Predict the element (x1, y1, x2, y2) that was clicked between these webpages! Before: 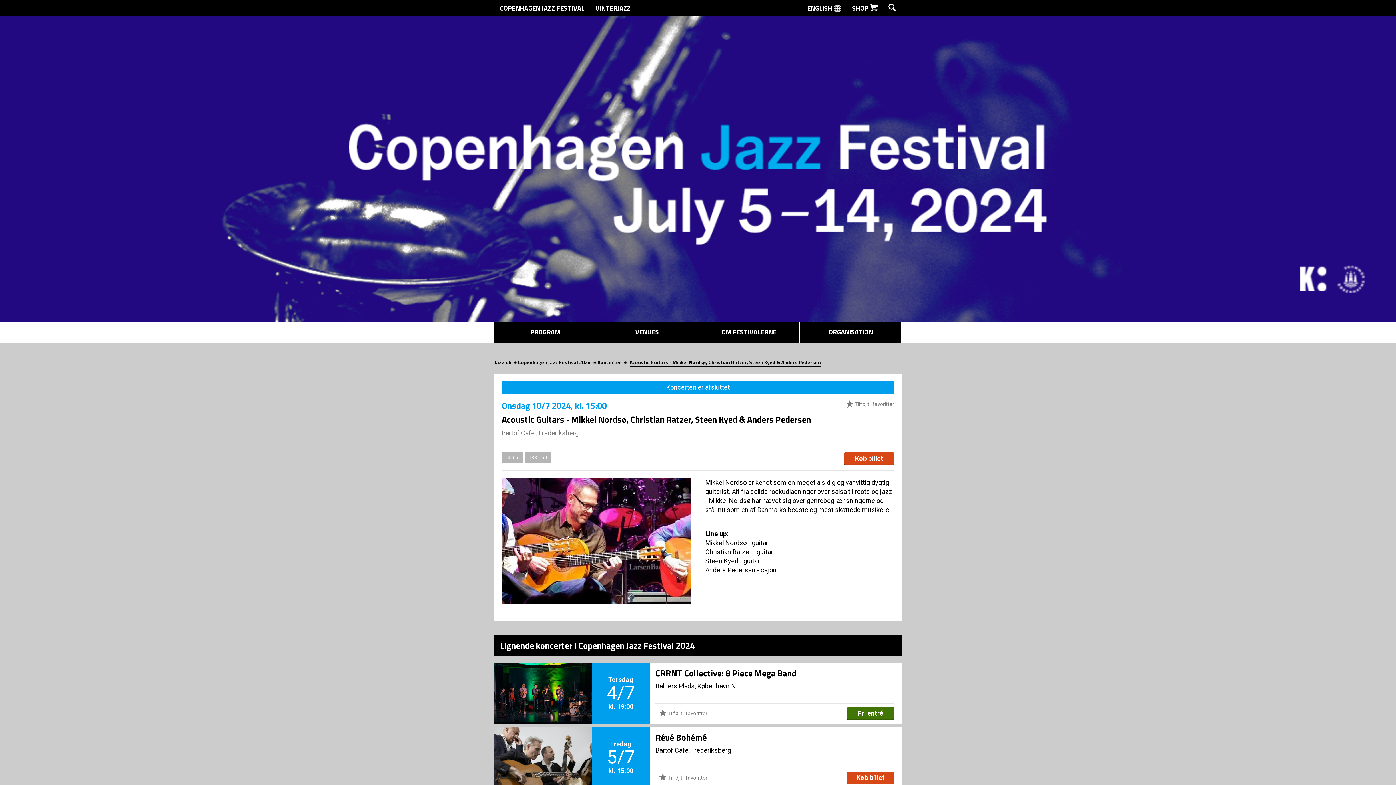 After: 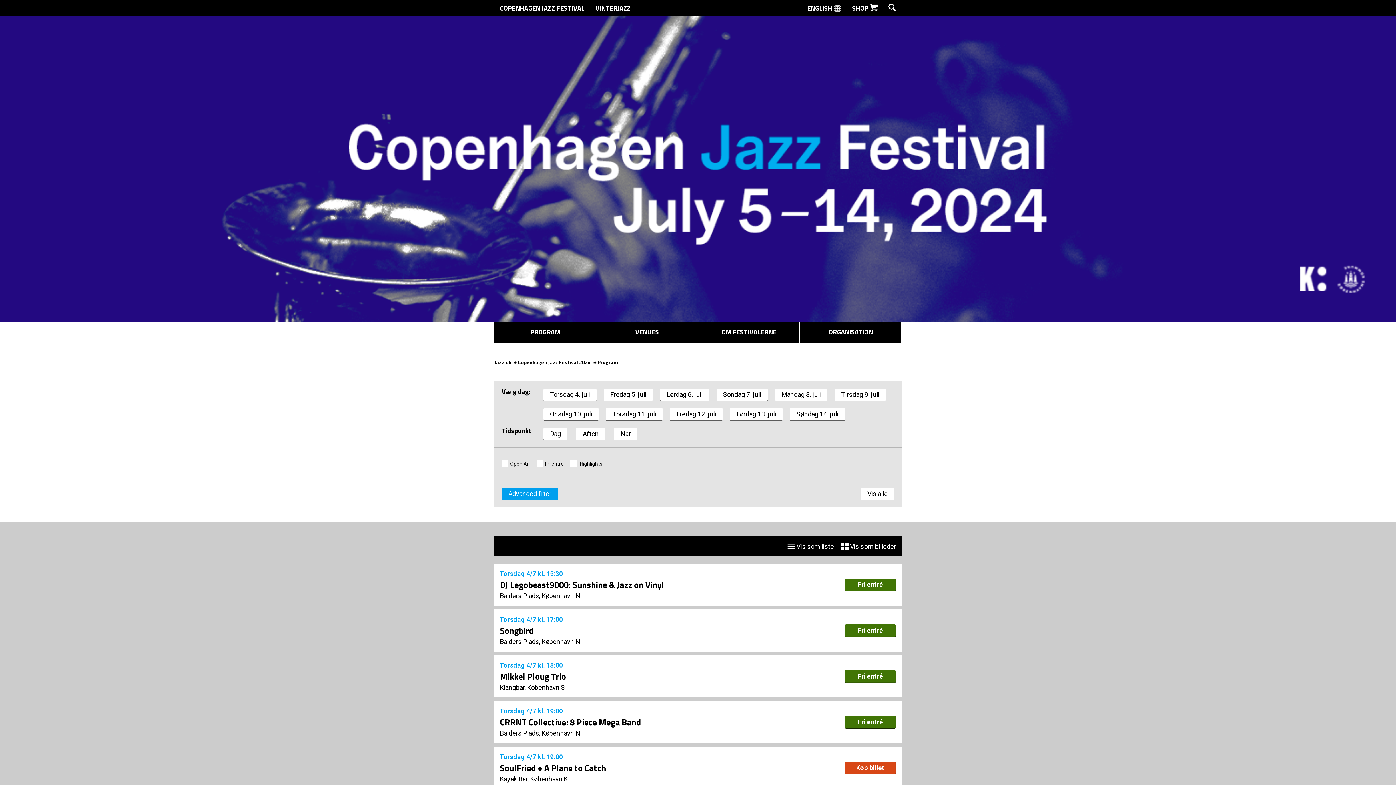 Action: label: PROGRAM bbox: (494, 321, 596, 342)